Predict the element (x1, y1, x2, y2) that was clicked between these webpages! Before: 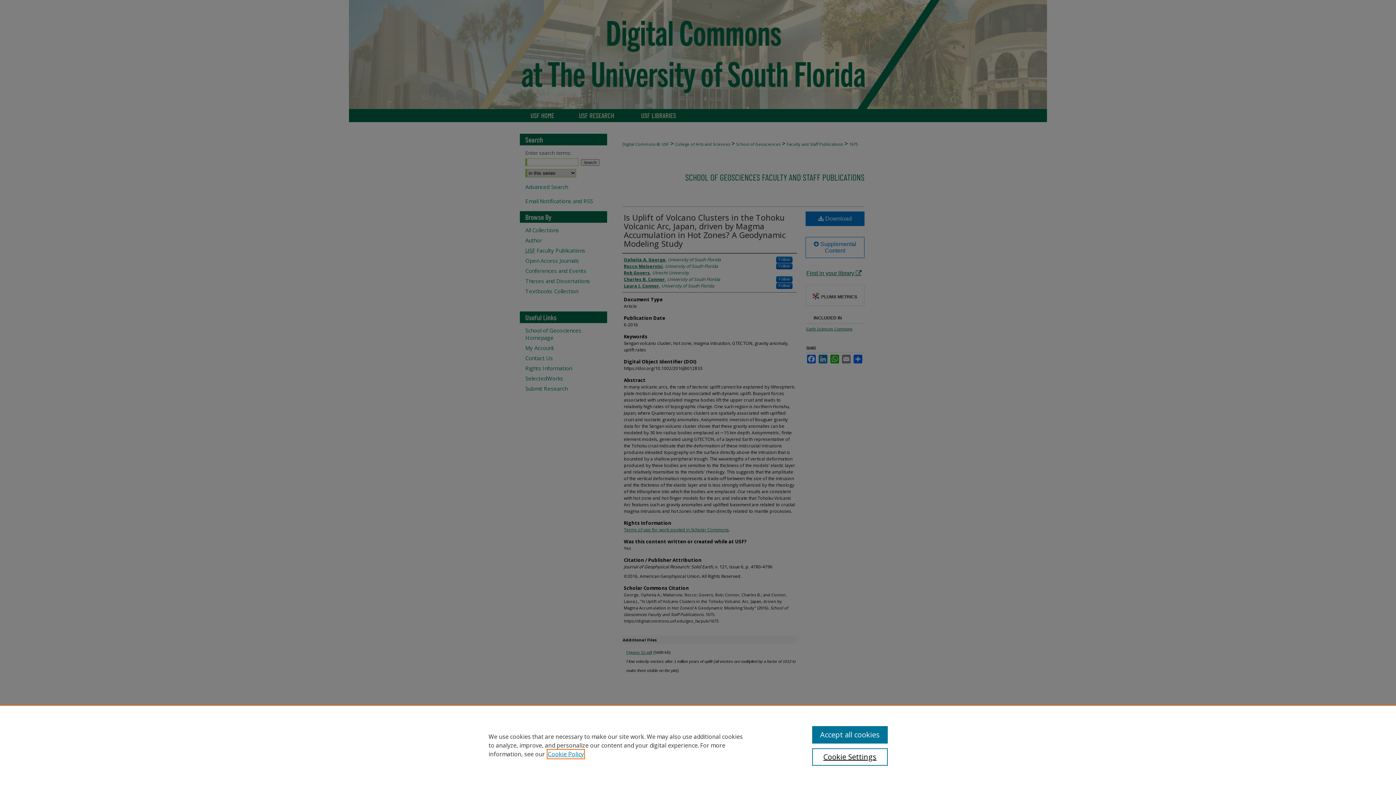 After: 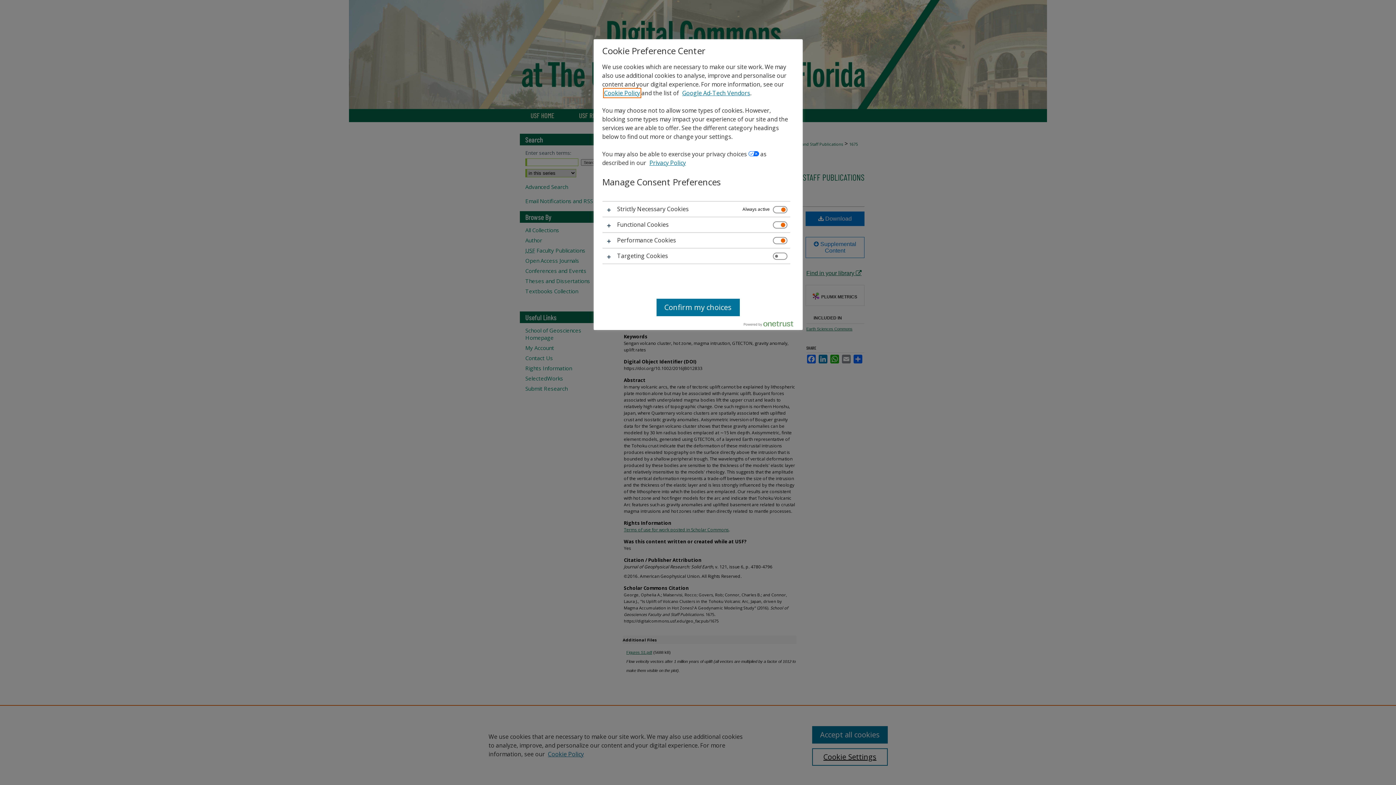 Action: label: Cookie Settings bbox: (812, 748, 887, 766)